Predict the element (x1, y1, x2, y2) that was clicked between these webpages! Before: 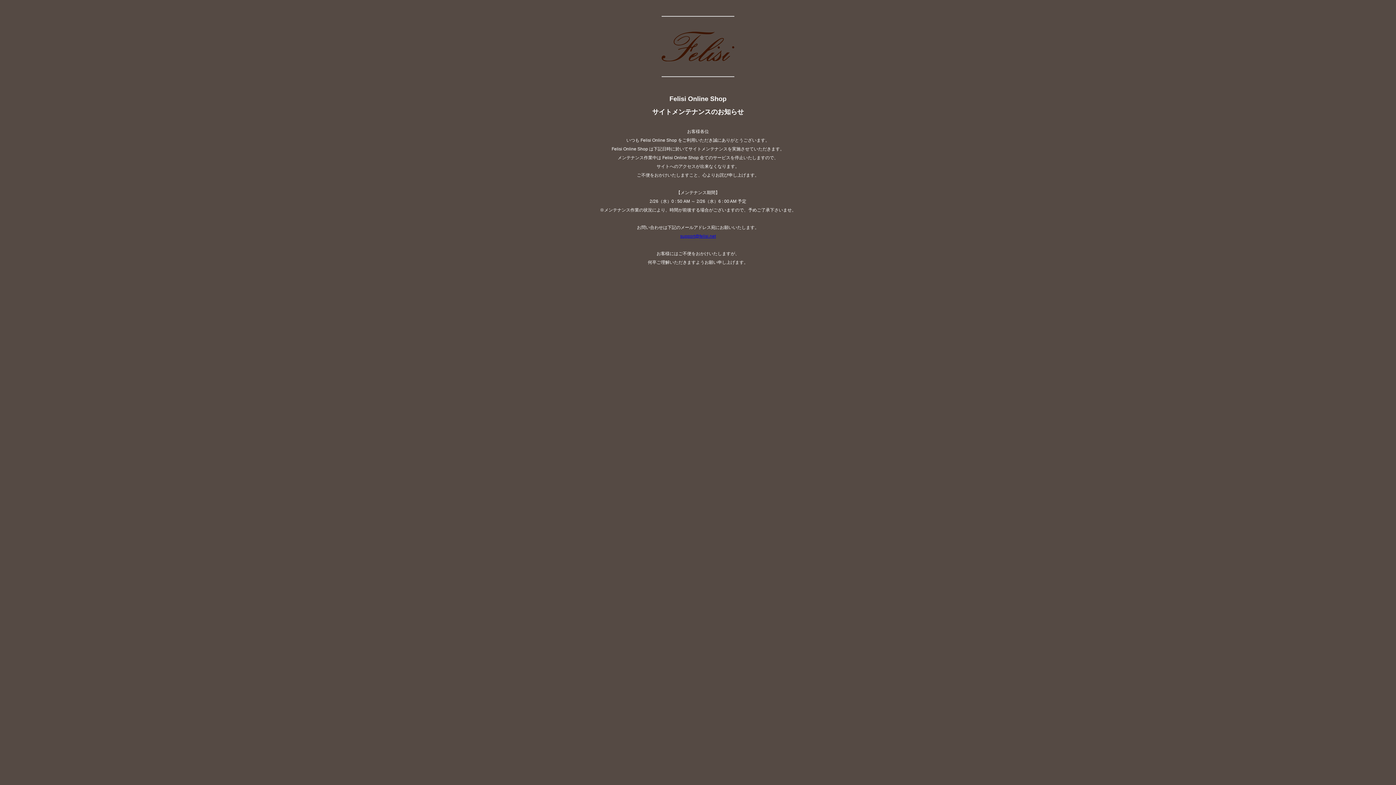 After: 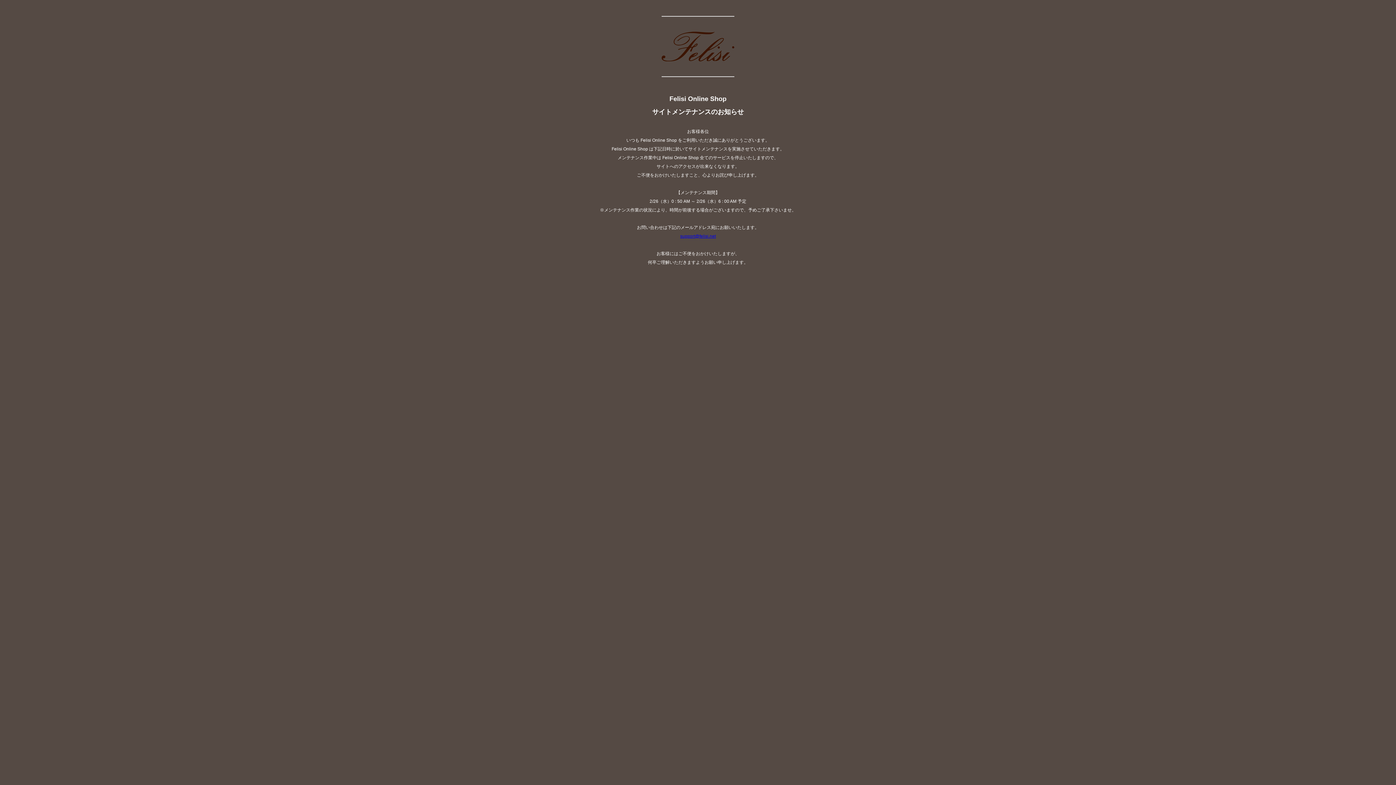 Action: bbox: (680, 233, 716, 238) label: support@felisi.net